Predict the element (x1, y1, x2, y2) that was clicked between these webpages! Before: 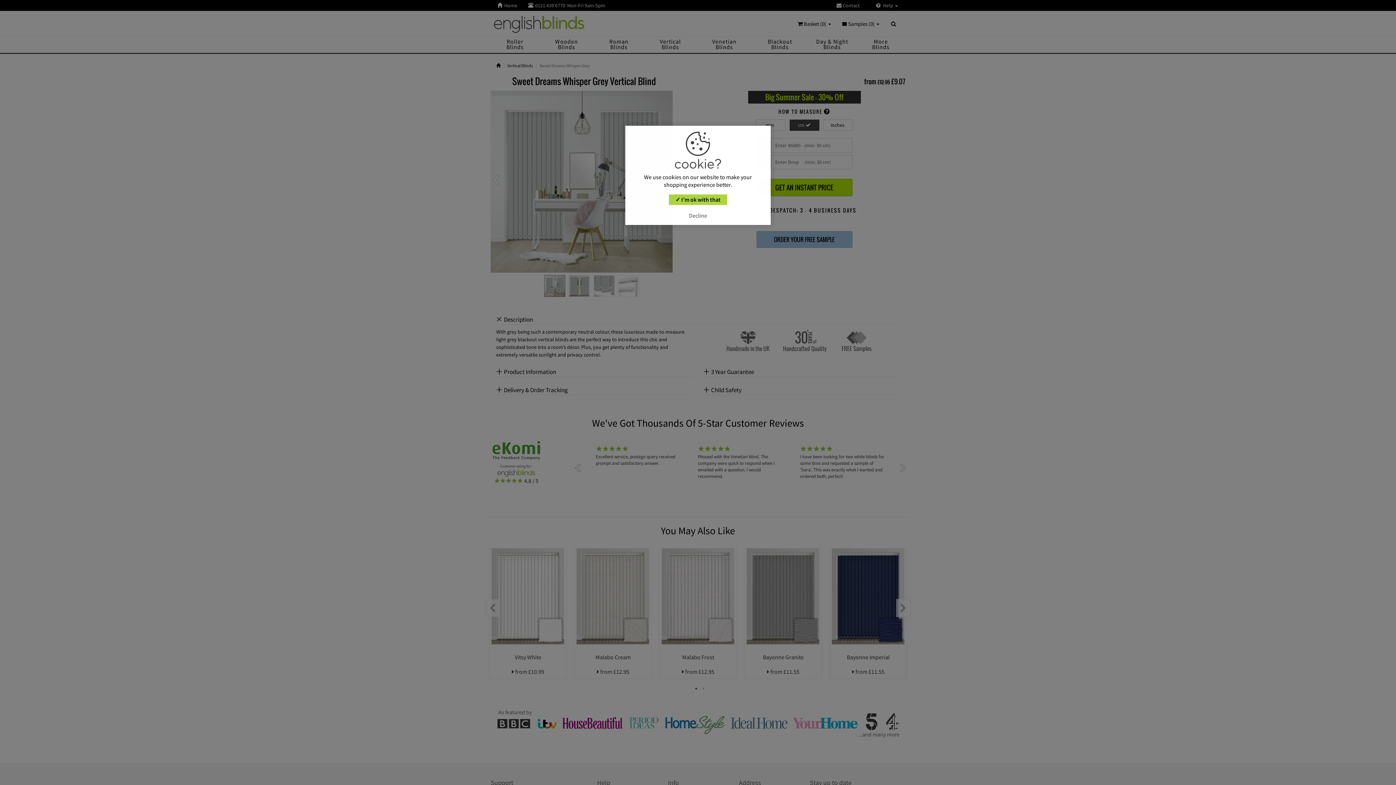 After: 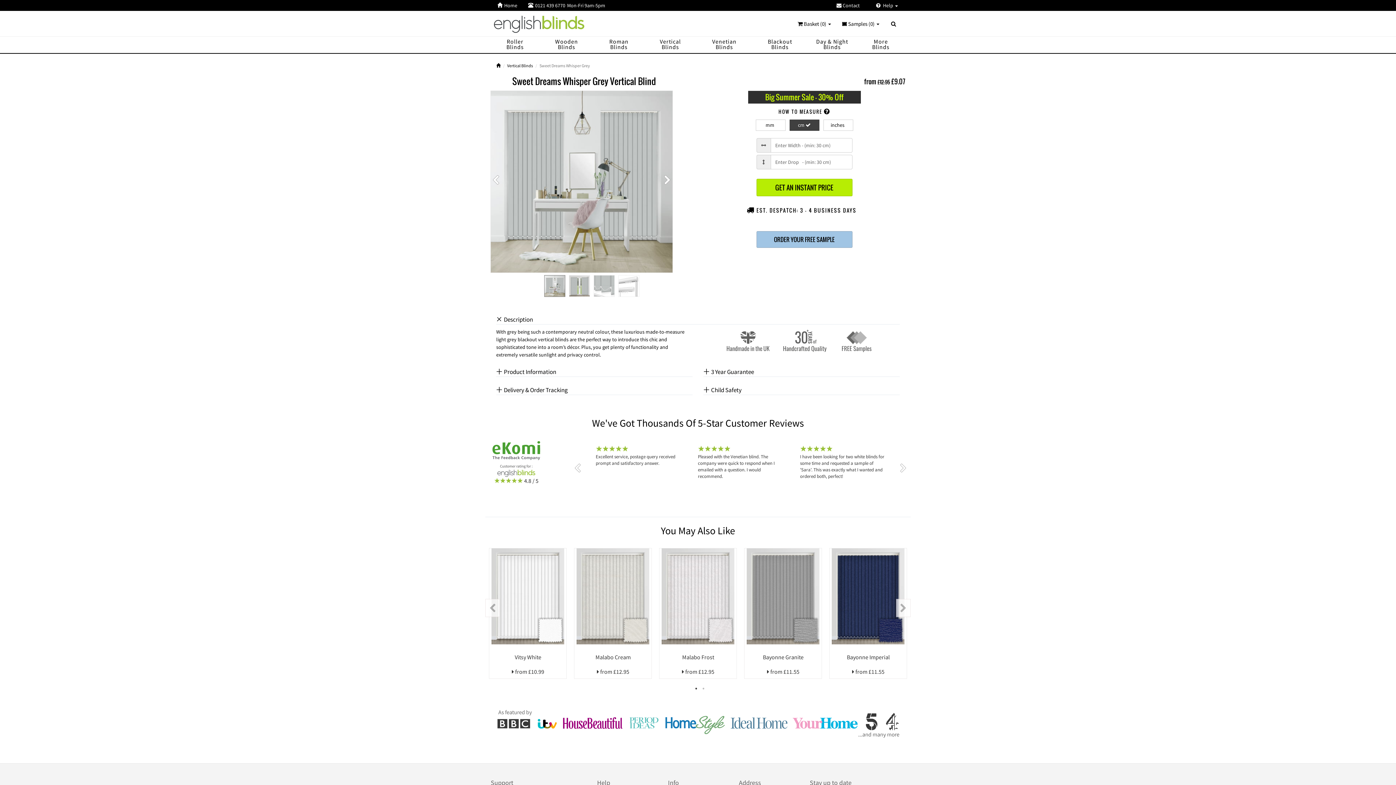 Action: bbox: (669, 194, 727, 204) label: ✓ I’m ok with that